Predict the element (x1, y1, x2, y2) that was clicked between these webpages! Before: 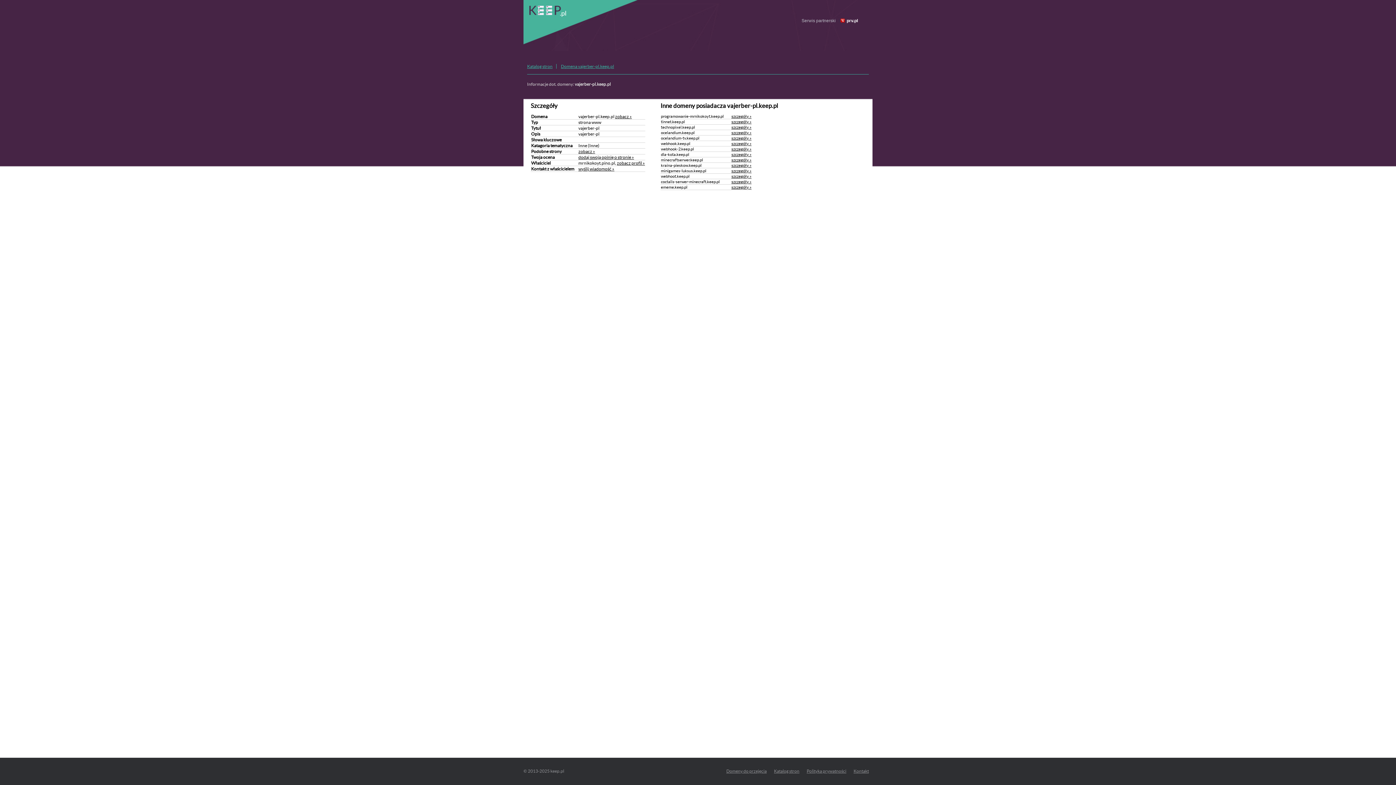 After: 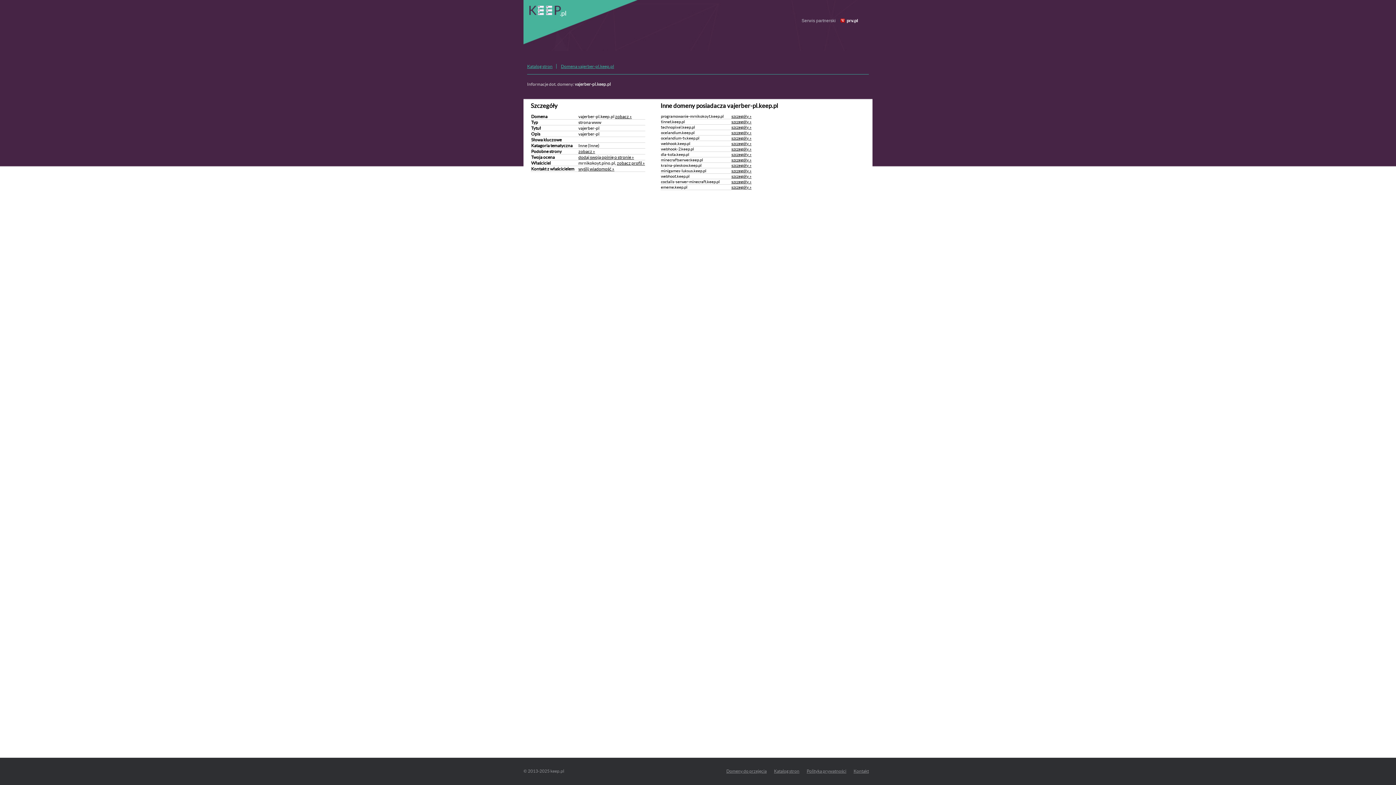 Action: bbox: (578, 155, 634, 159) label: dodaj swoją opinię o stronie »